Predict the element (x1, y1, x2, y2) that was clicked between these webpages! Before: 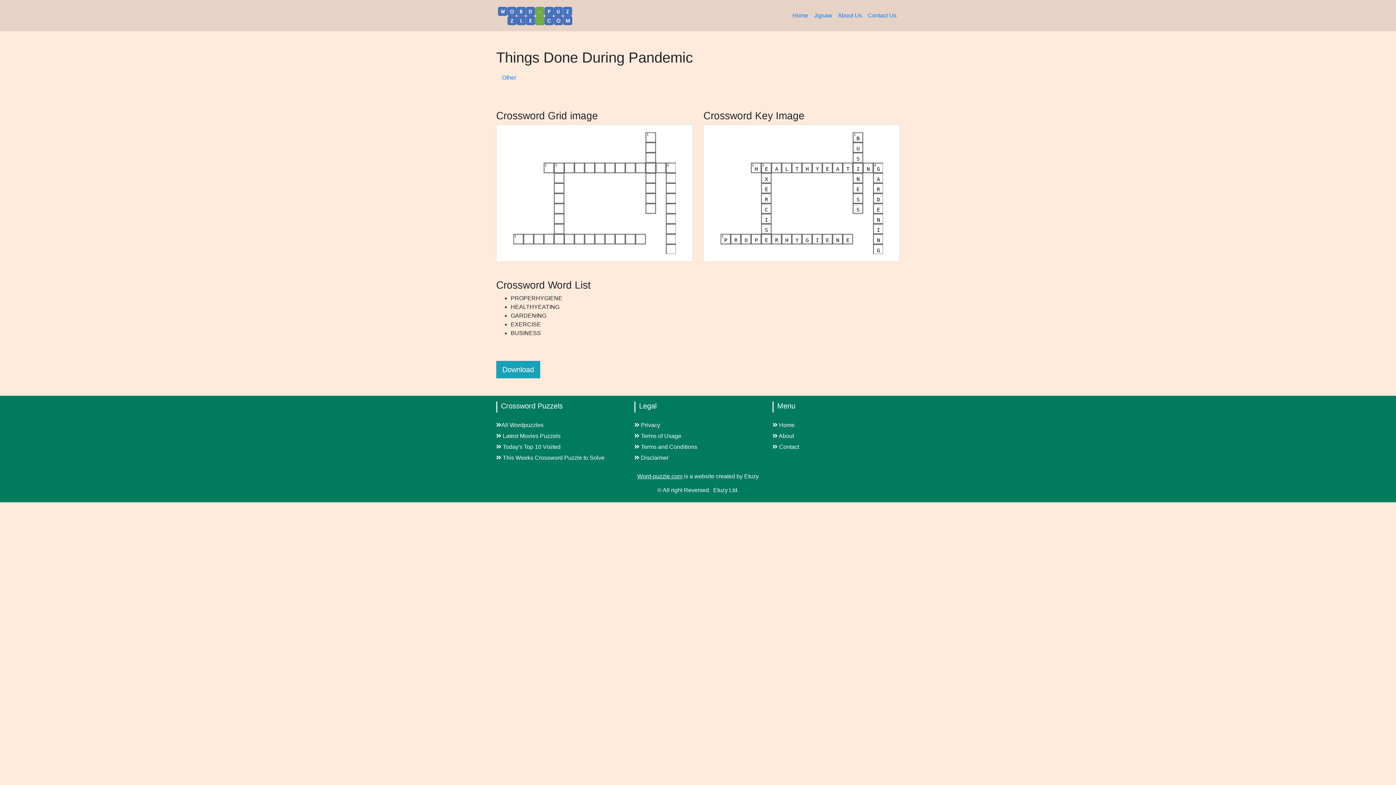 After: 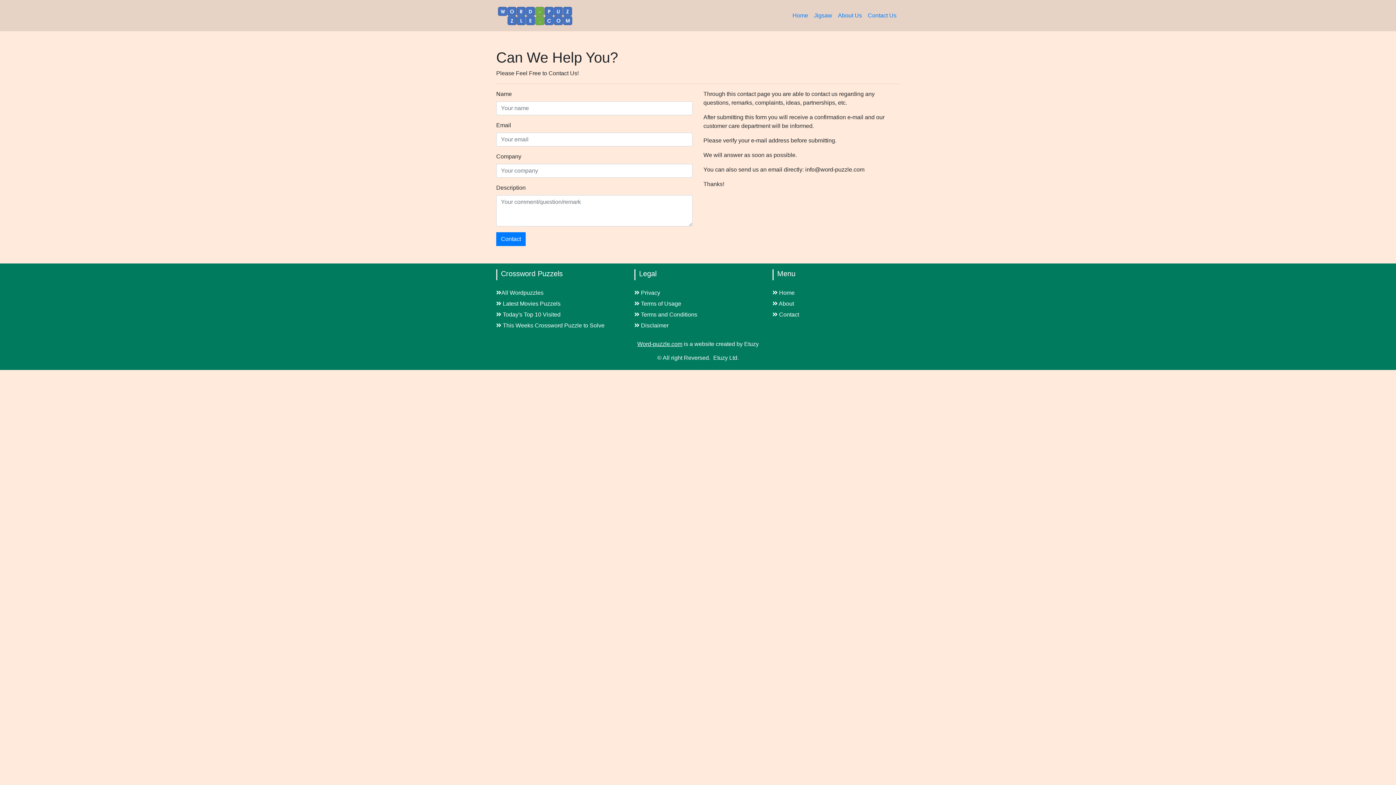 Action: bbox: (865, 8, 899, 22) label: Contact Us